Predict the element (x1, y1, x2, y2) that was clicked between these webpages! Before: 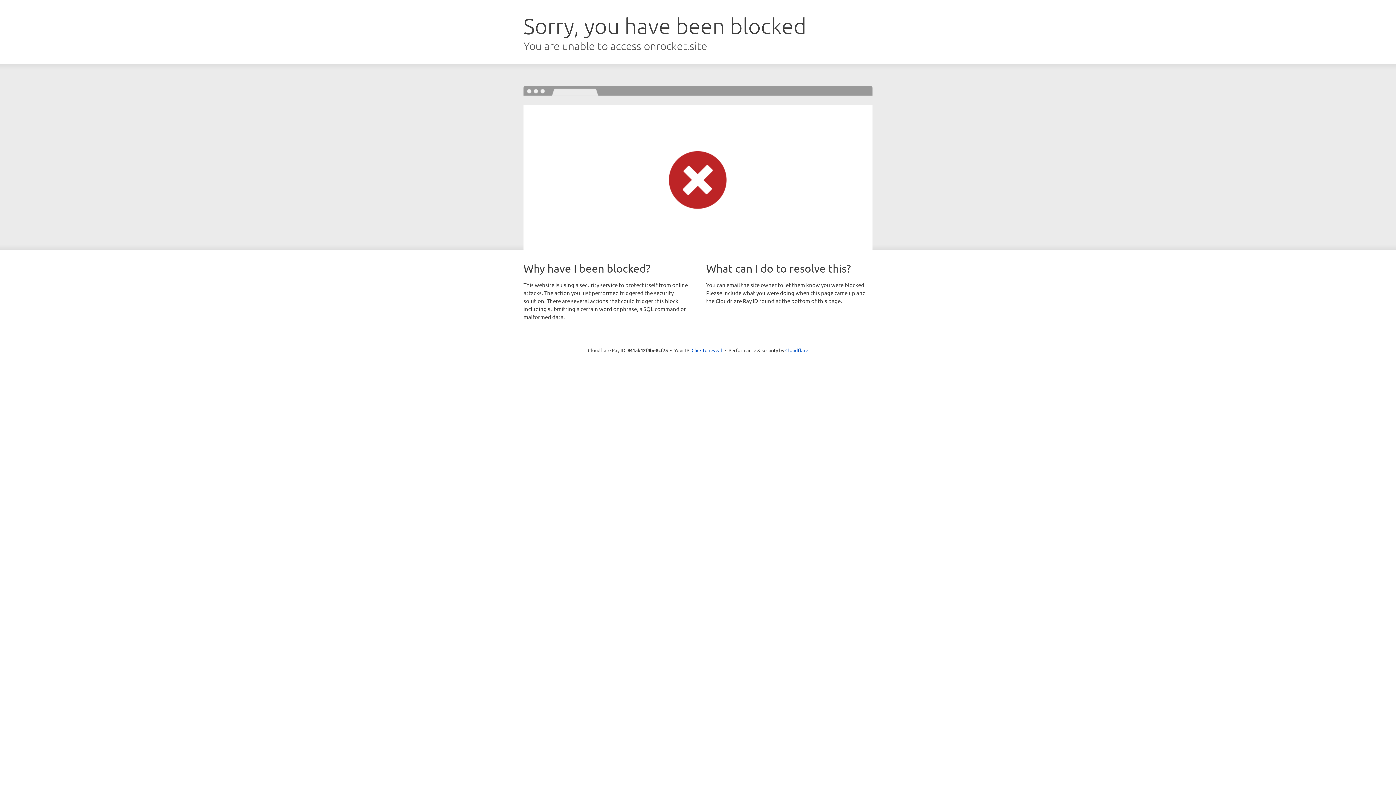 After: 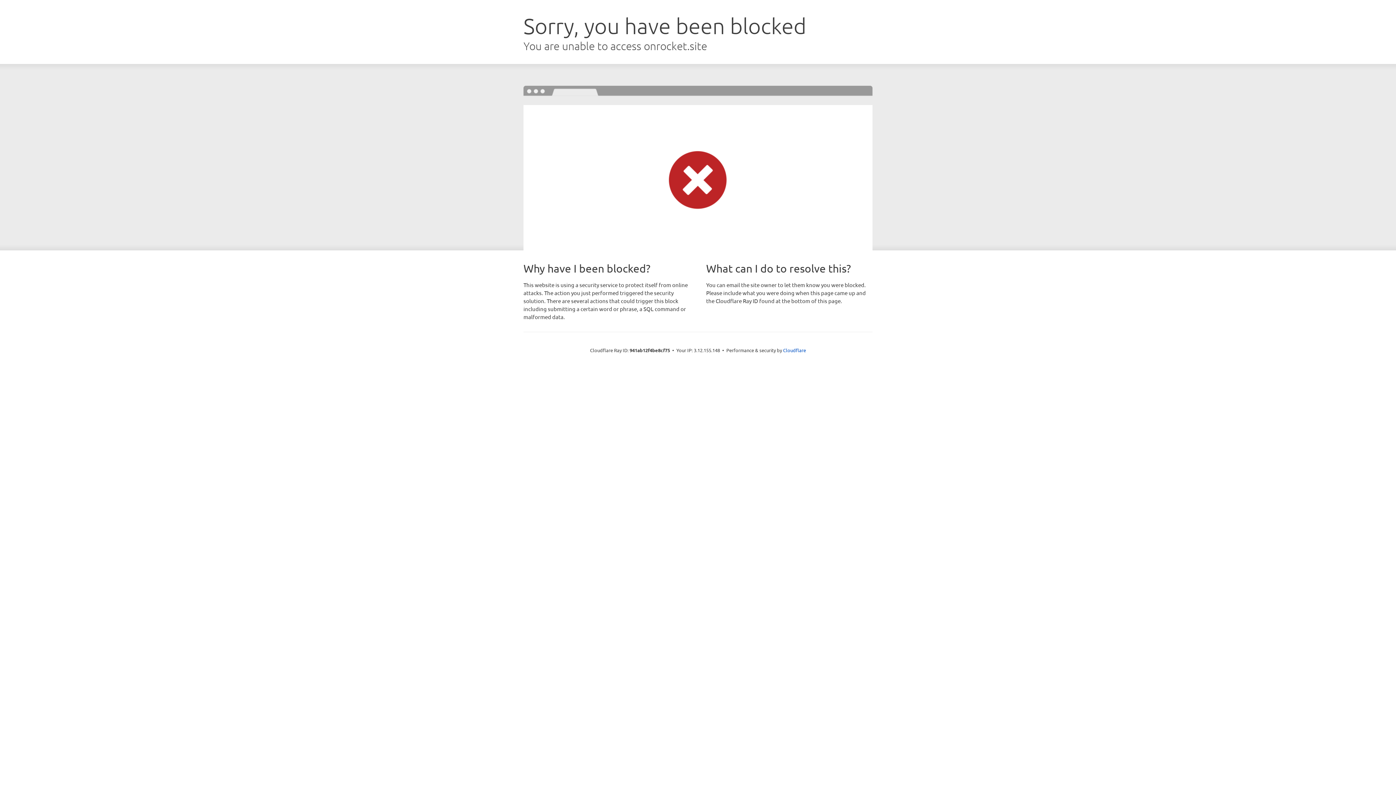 Action: bbox: (691, 346, 722, 353) label: Click to reveal